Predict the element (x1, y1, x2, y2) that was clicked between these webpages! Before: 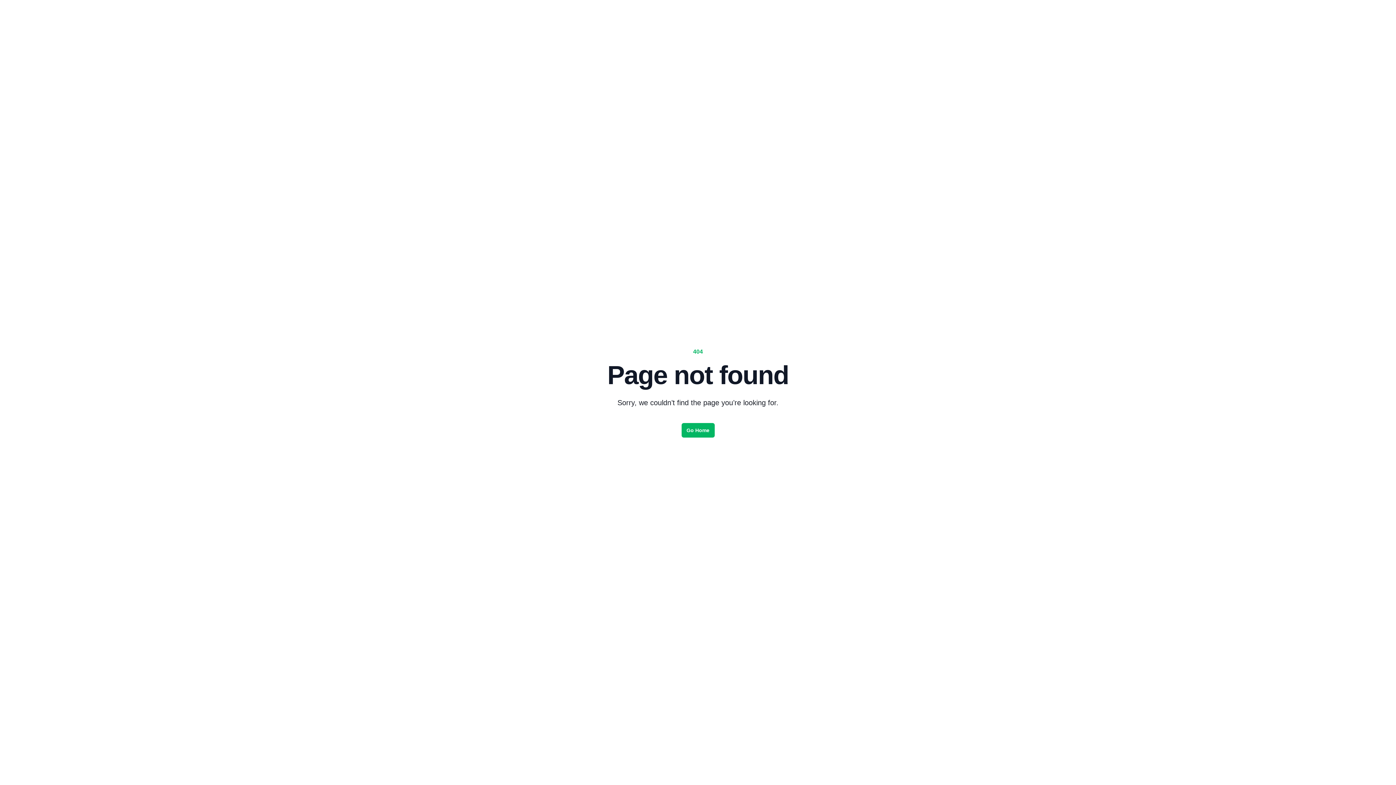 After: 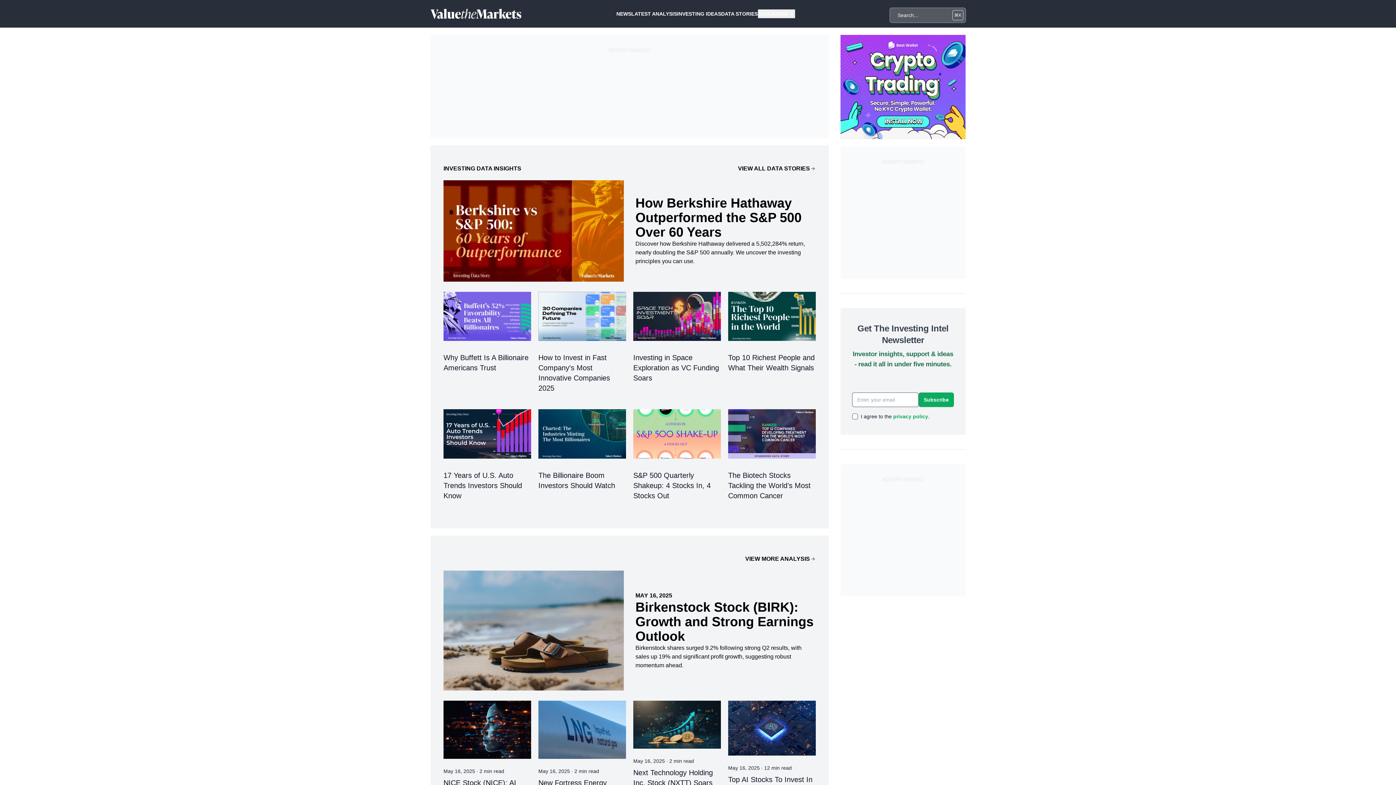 Action: bbox: (681, 423, 714, 437) label: Go Home